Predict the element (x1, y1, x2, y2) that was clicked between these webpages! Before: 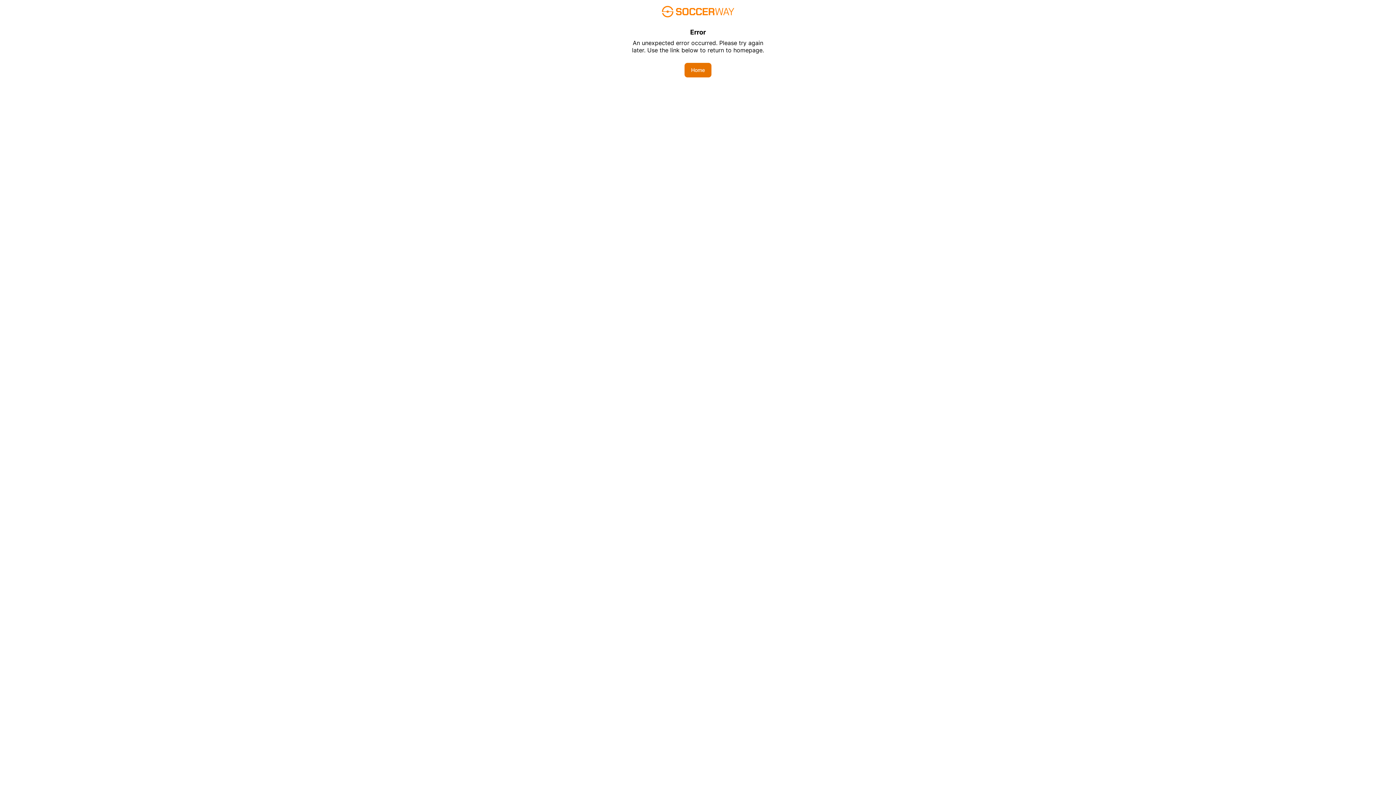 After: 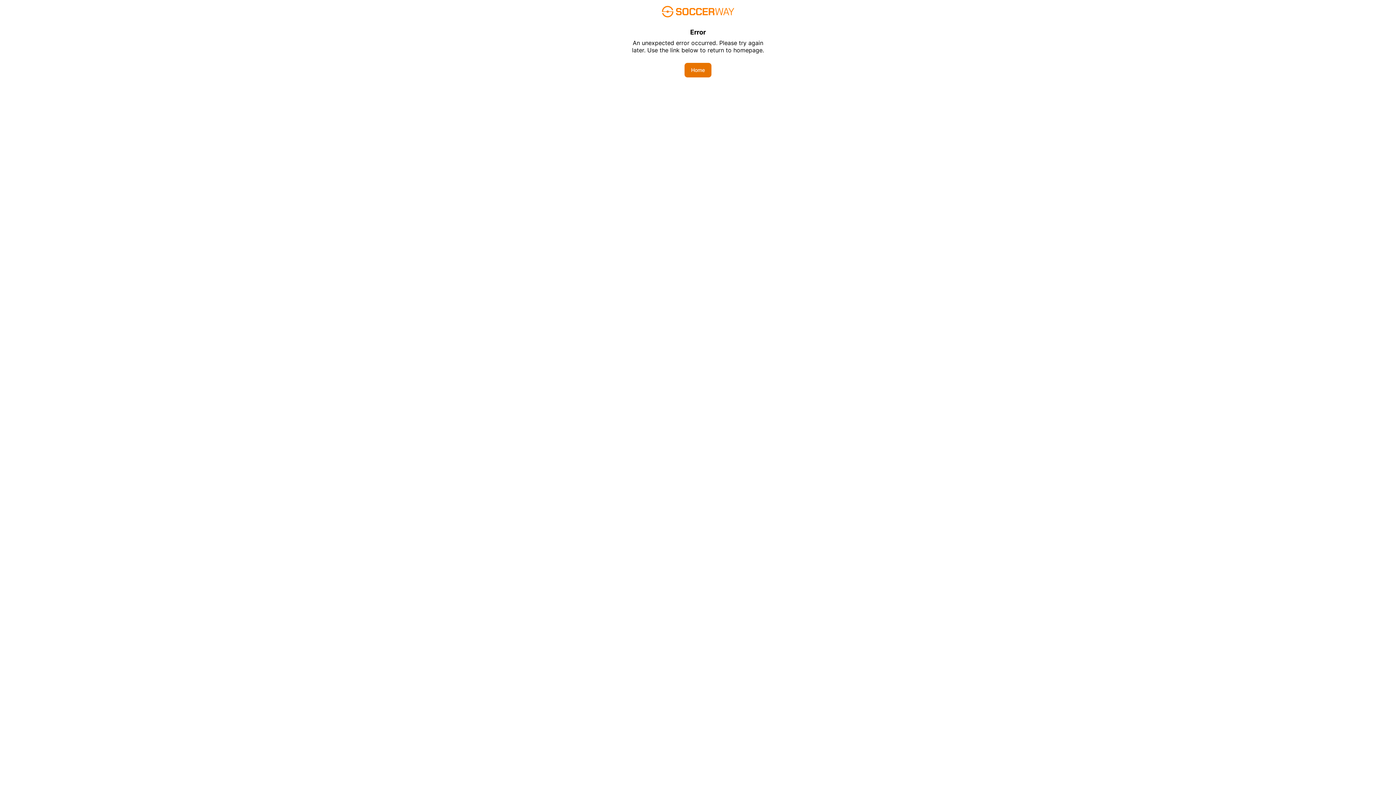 Action: label: Home bbox: (684, 62, 711, 77)